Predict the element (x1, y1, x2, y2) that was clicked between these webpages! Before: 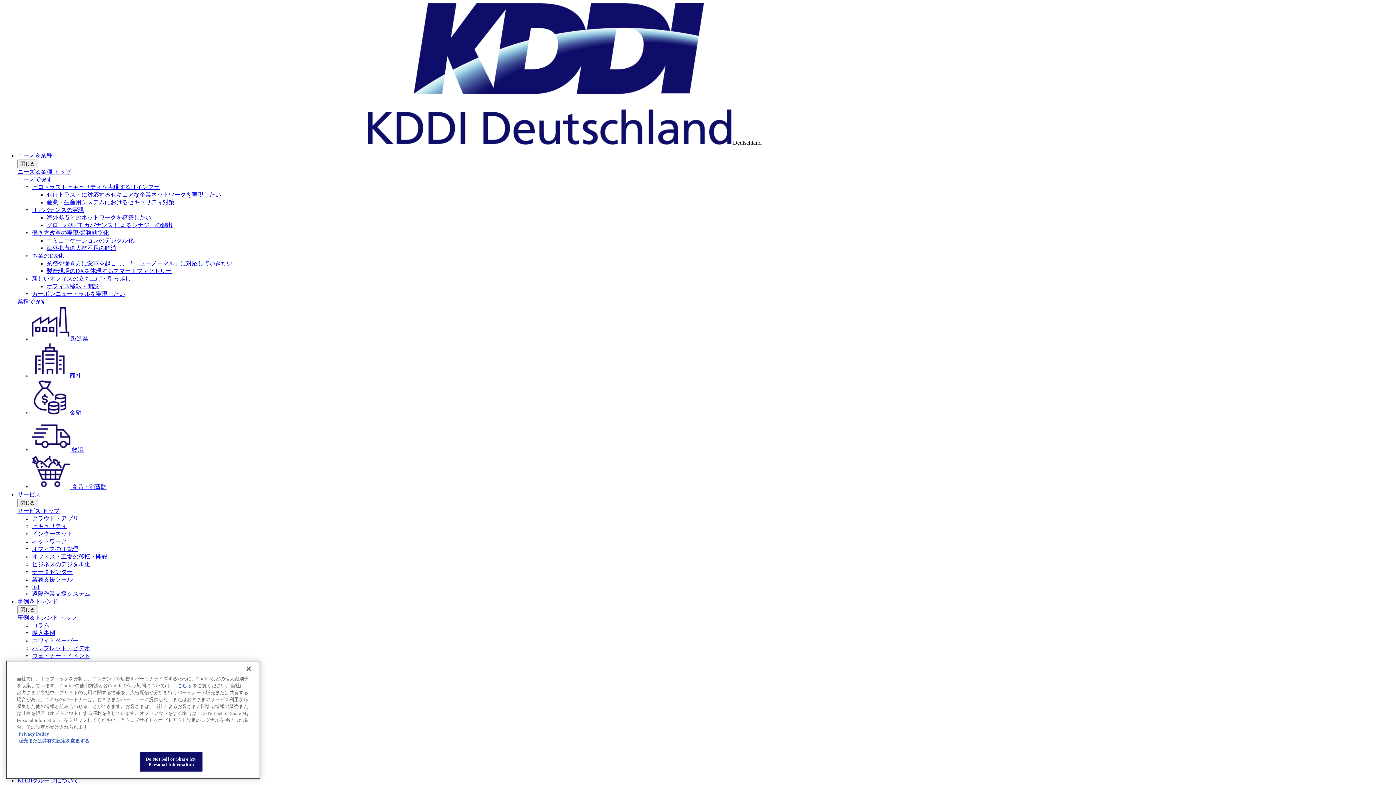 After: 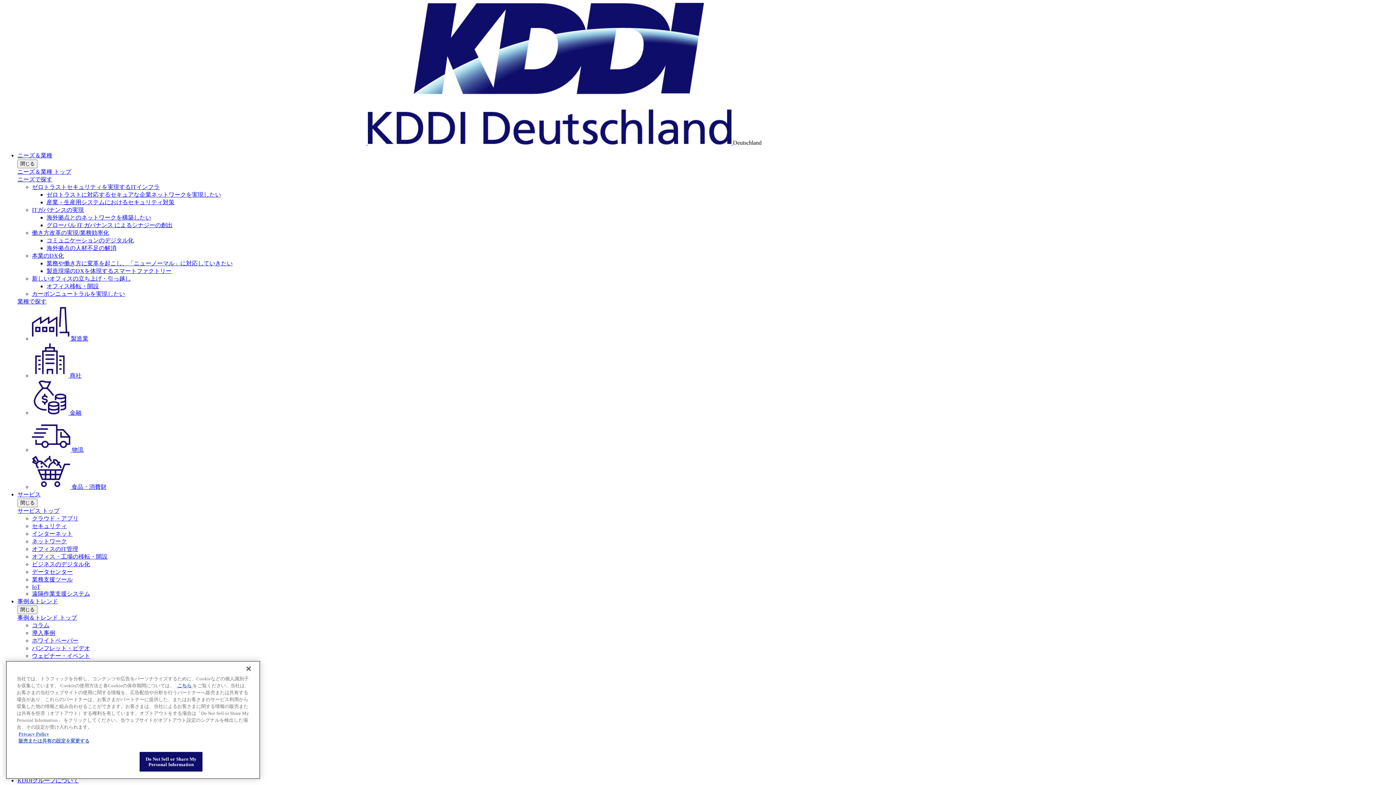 Action: label: ビジネスのデジタル化 bbox: (32, 561, 90, 567)